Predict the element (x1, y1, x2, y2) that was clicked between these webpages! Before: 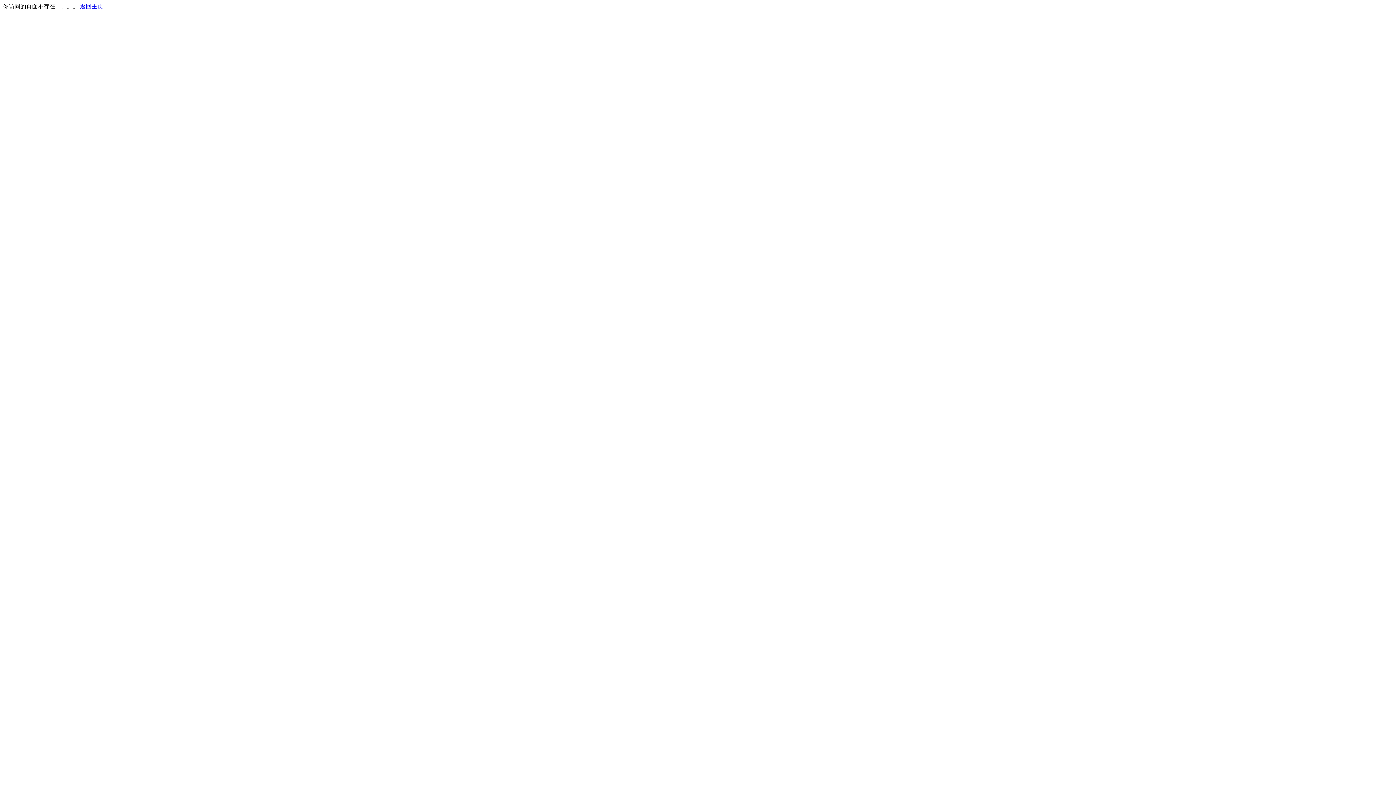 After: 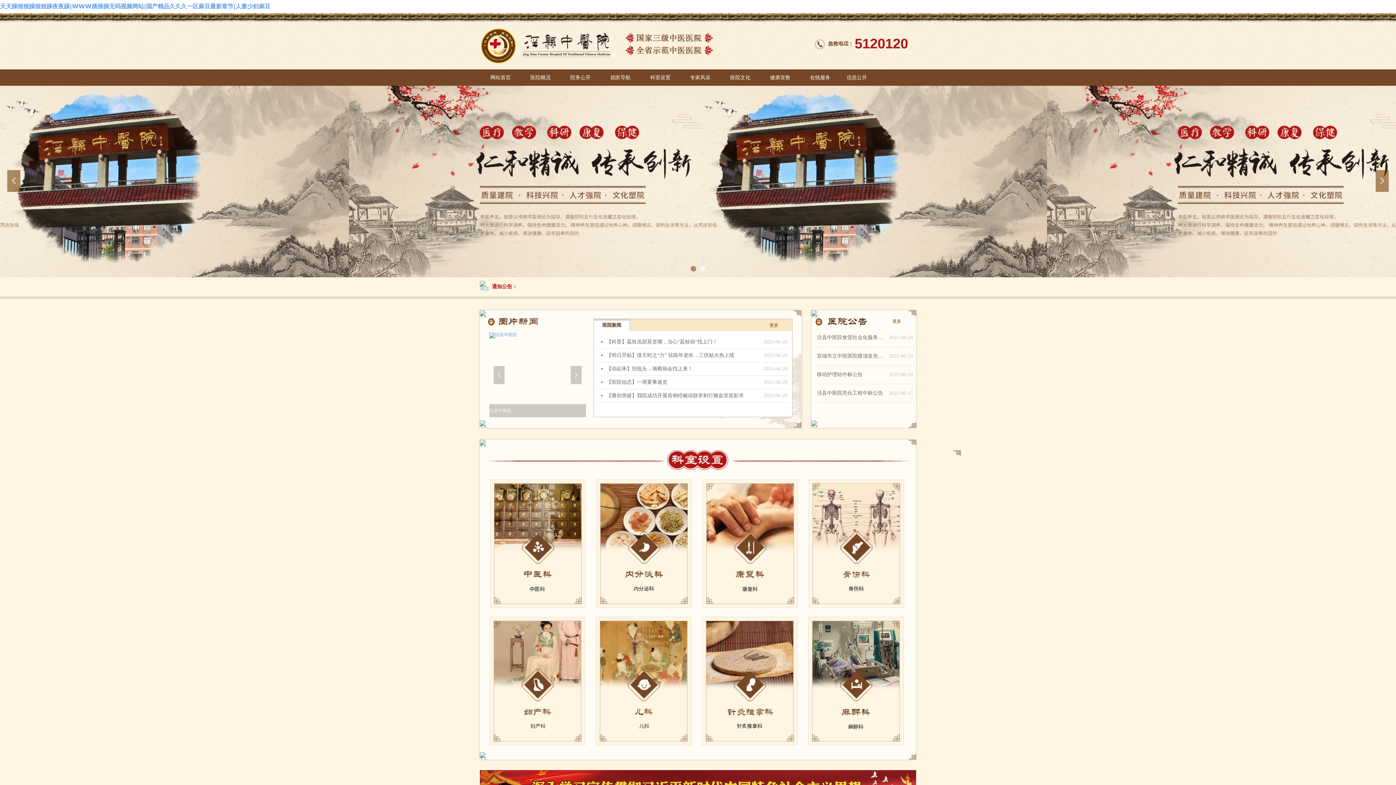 Action: bbox: (80, 3, 103, 9) label: 返回主页